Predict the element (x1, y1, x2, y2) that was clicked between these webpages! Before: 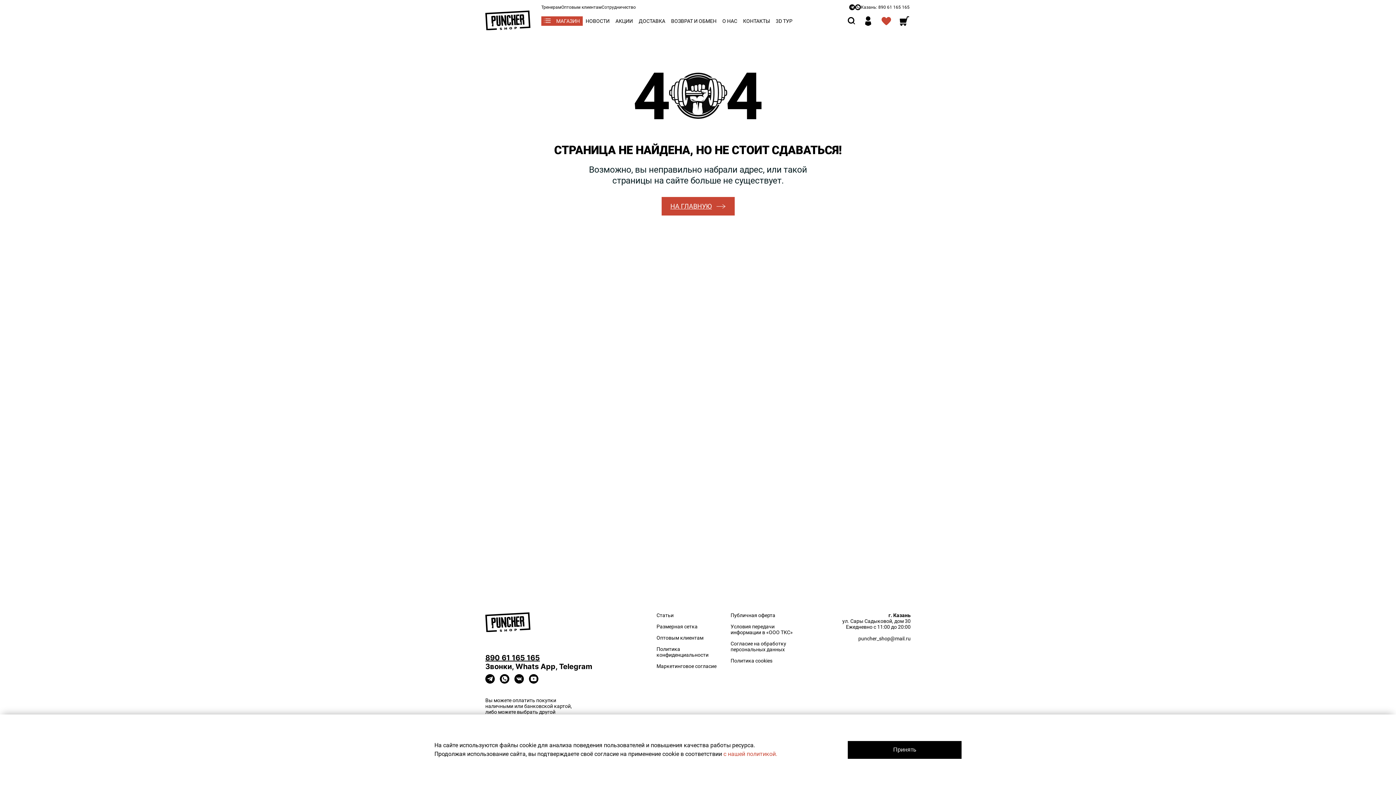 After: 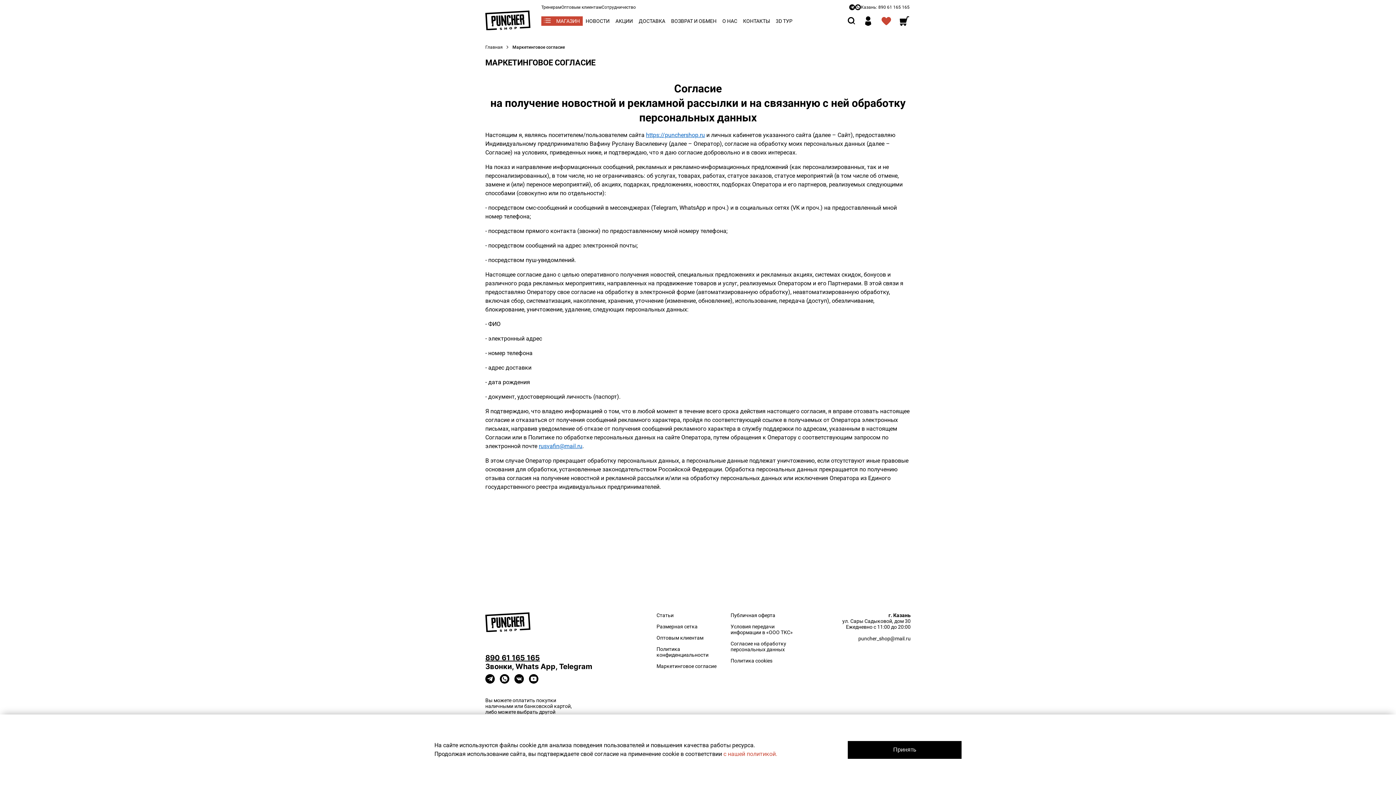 Action: label: Маркетинговое согласие bbox: (656, 663, 716, 669)